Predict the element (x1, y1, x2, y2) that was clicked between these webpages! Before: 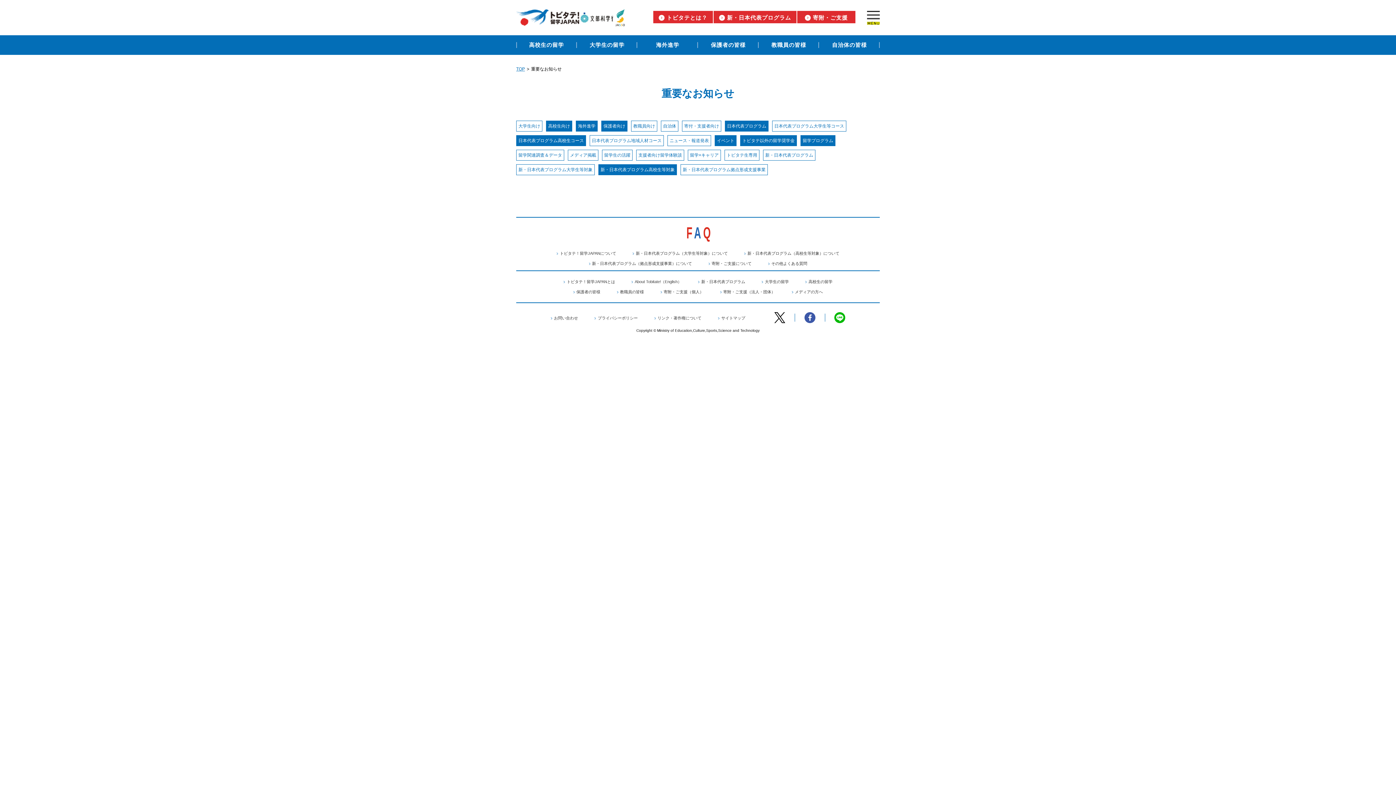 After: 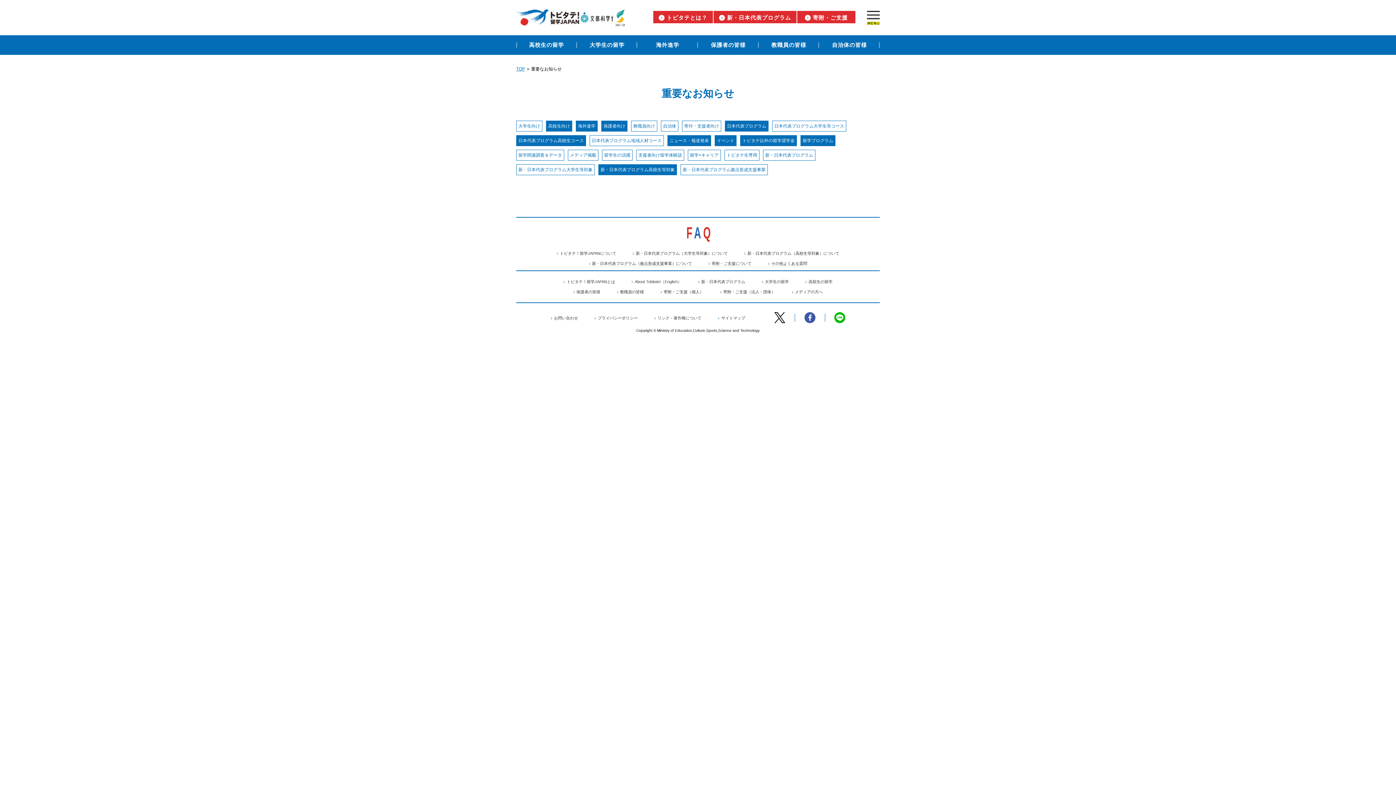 Action: label: ニュース・報道発表 bbox: (669, 137, 709, 144)